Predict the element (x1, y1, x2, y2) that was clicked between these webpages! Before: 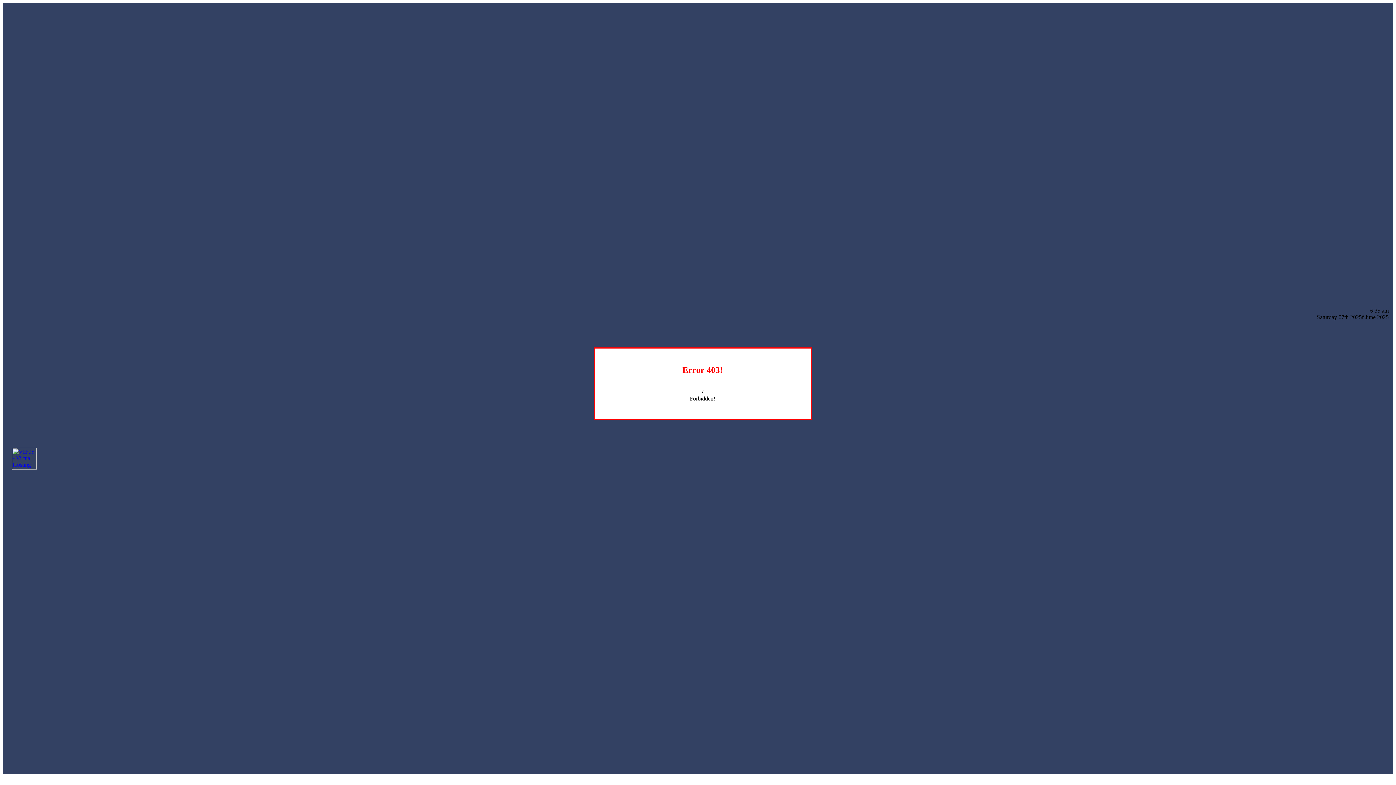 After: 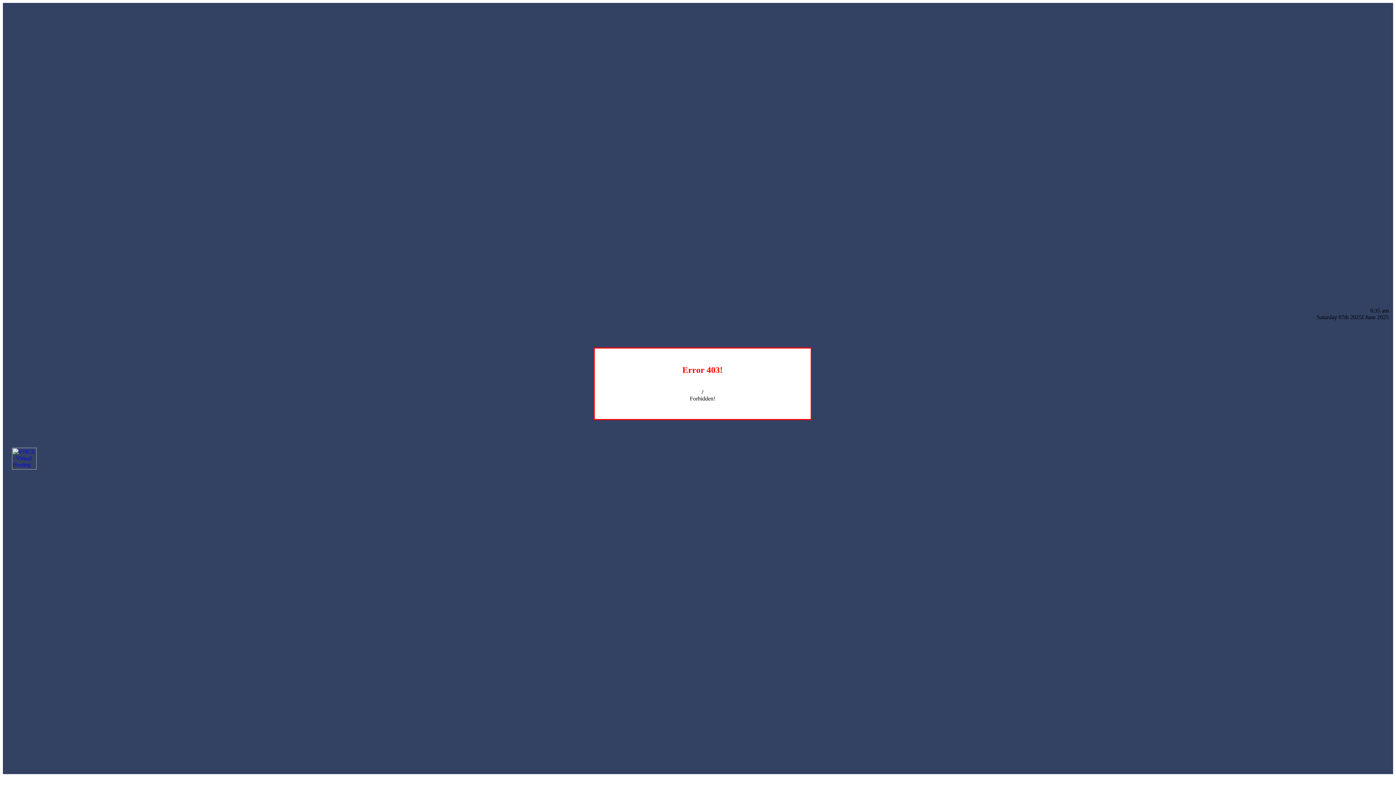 Action: bbox: (12, 464, 36, 470)